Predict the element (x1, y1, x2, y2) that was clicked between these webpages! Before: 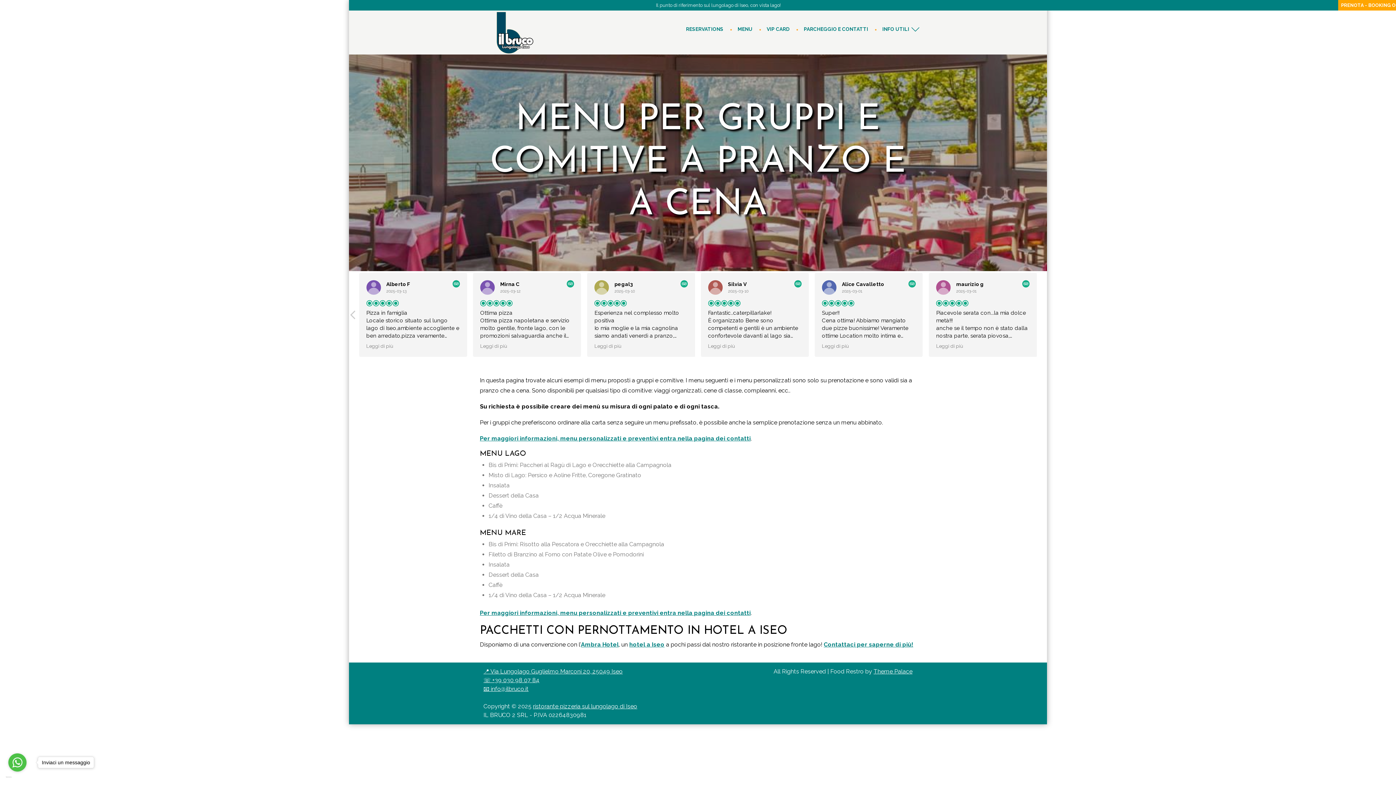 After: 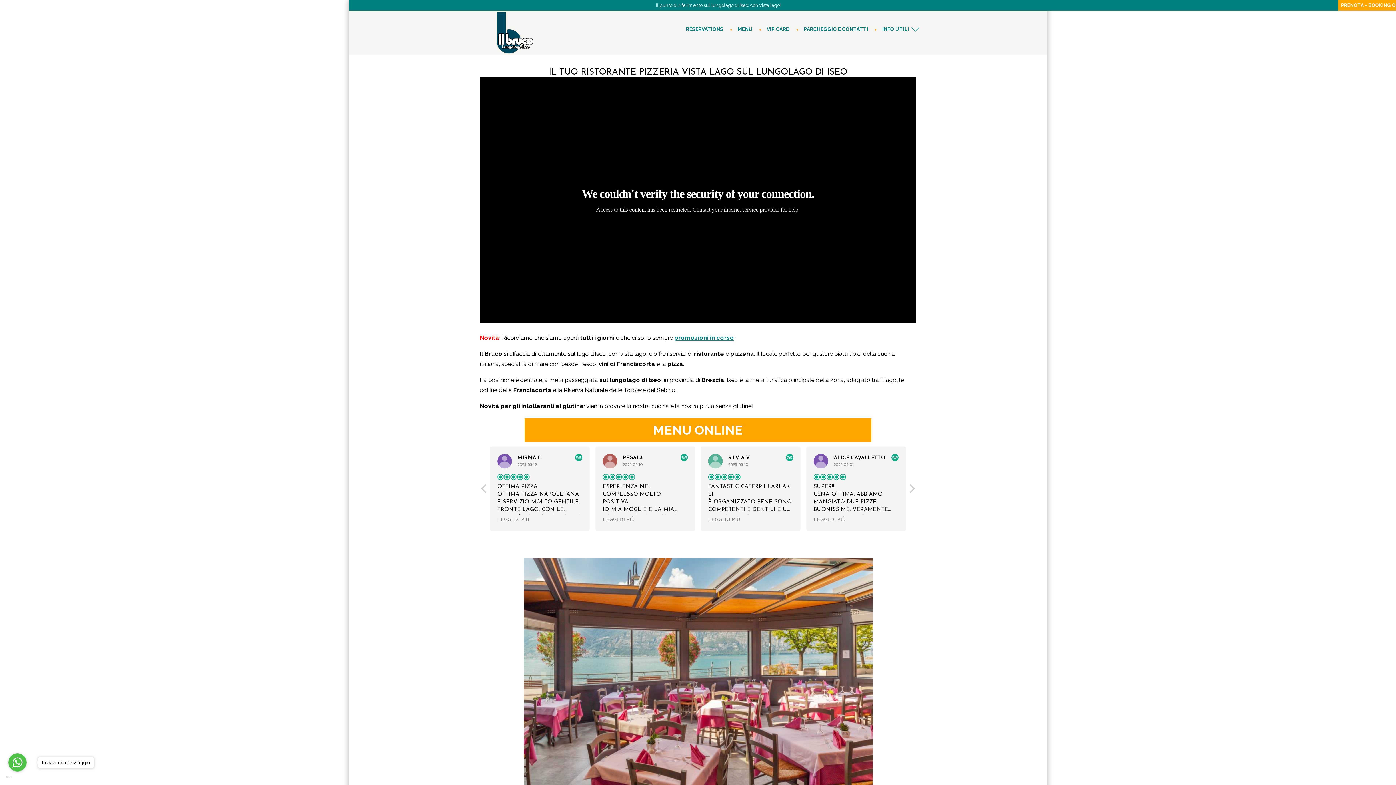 Action: bbox: (533, 703, 637, 710) label: ristorante pizzeria sul lungolago di Iseo